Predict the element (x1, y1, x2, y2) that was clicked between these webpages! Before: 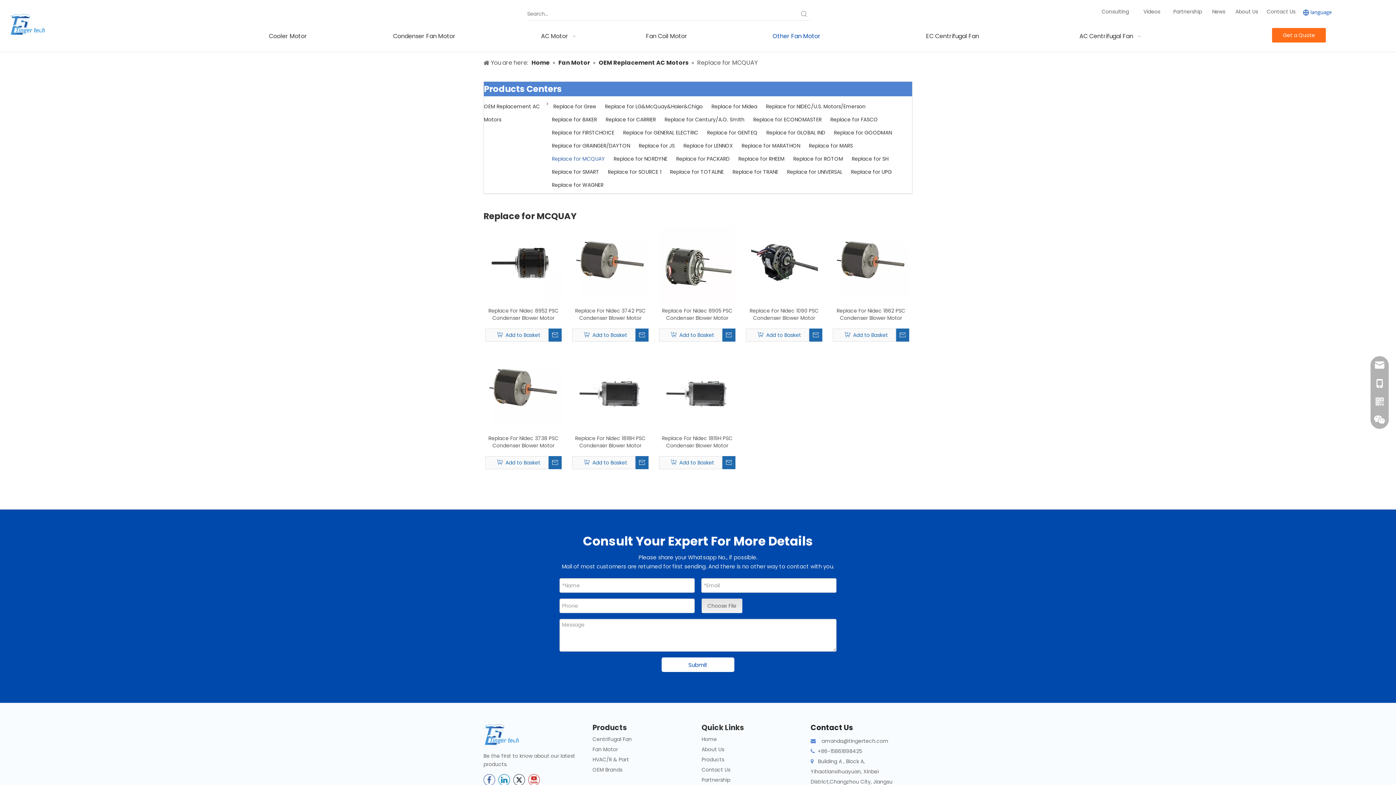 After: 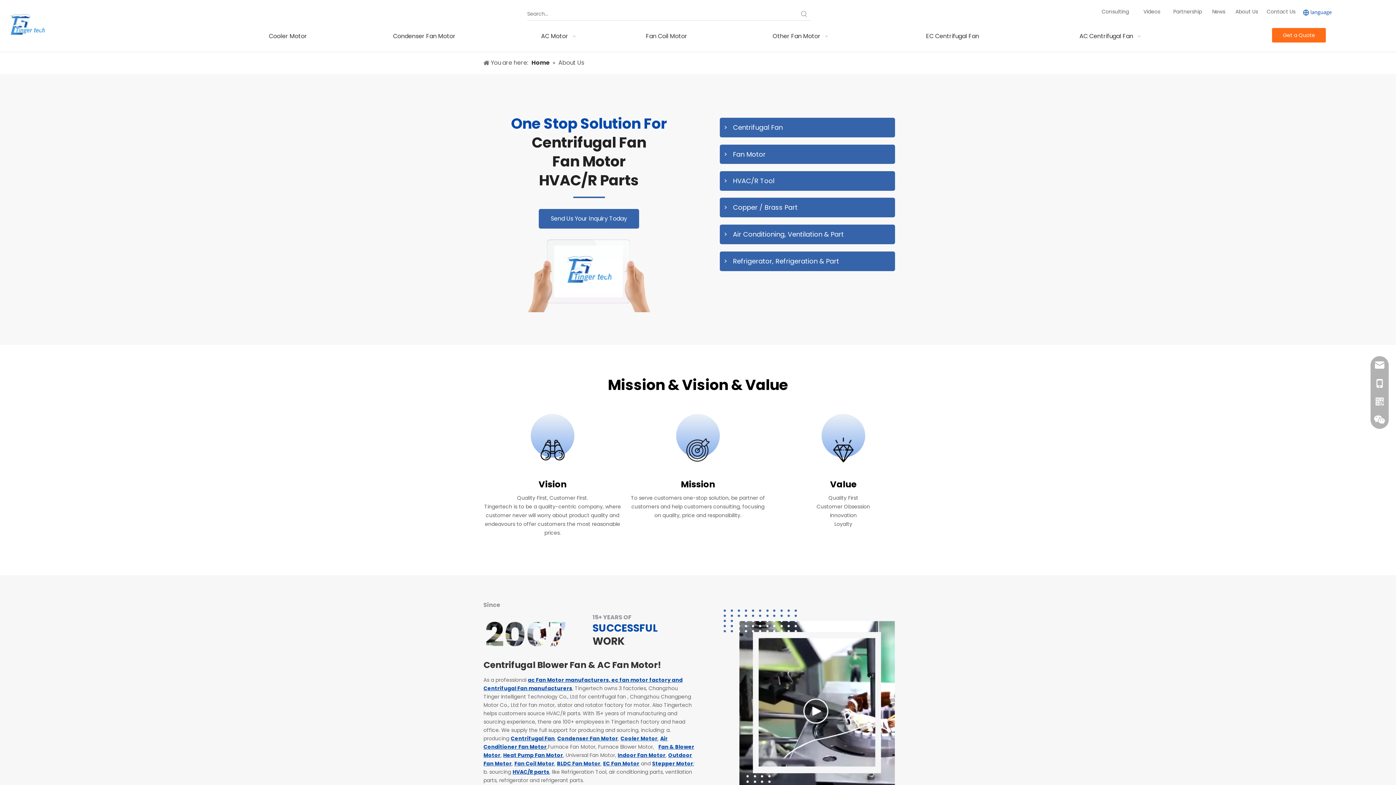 Action: label: About Us bbox: (701, 746, 724, 753)